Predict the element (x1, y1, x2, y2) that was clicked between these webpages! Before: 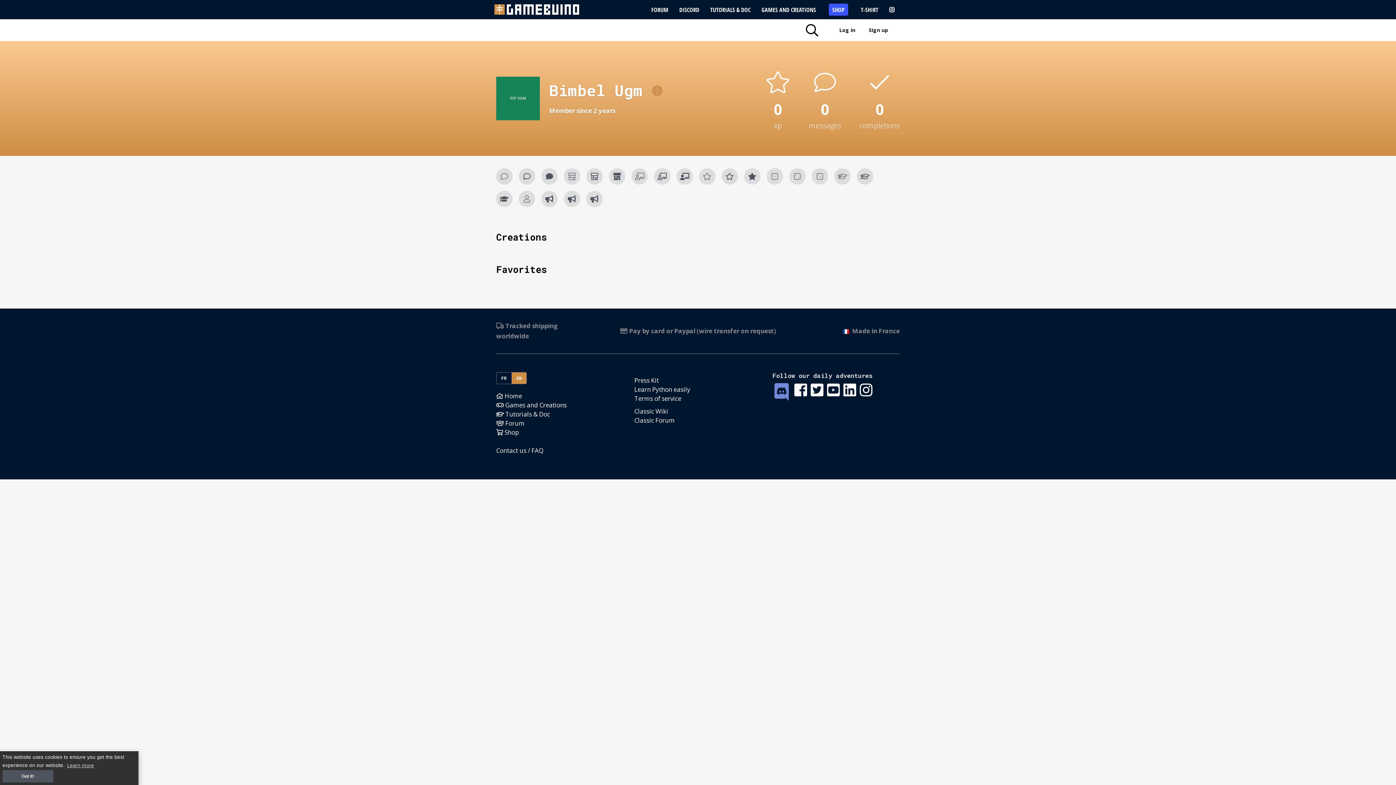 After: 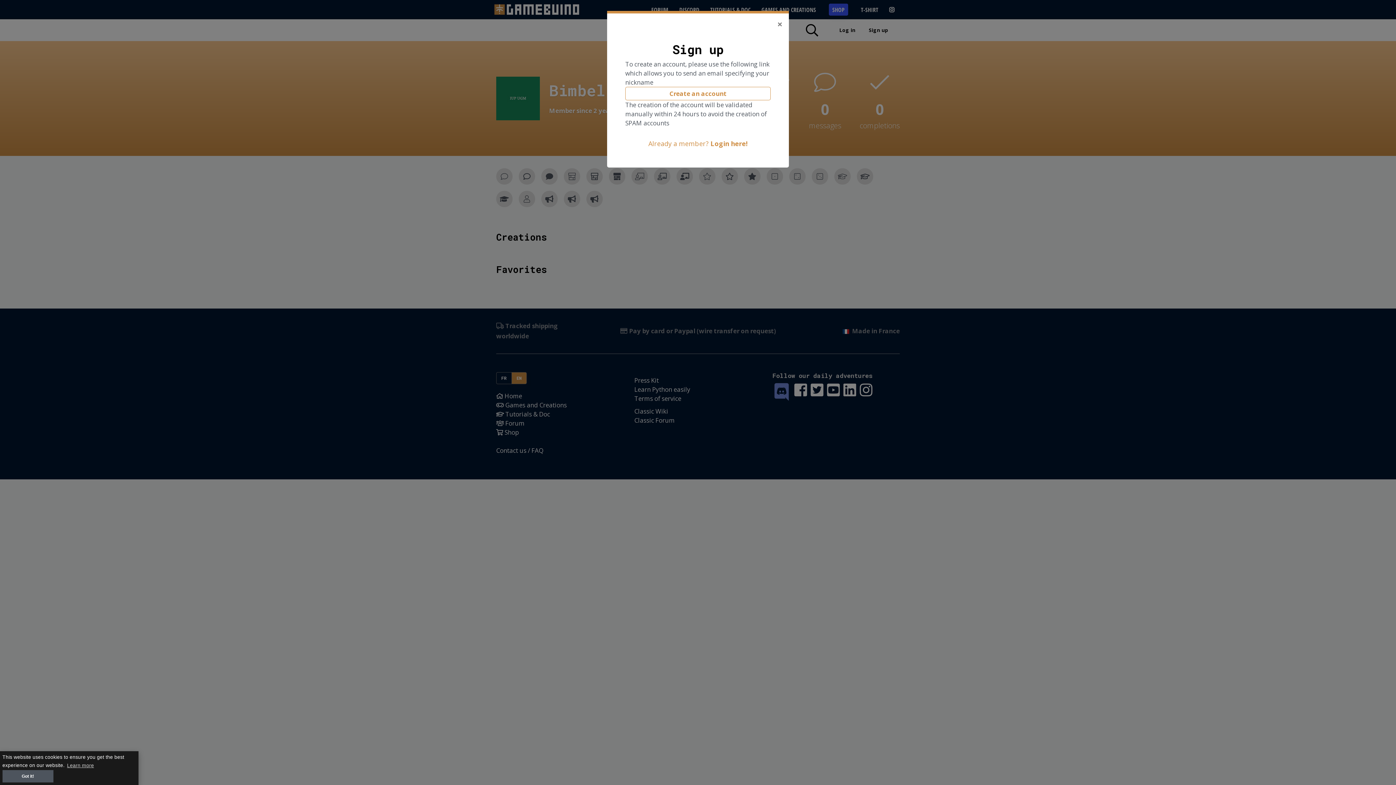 Action: label: Sign up bbox: (865, 19, 892, 41)